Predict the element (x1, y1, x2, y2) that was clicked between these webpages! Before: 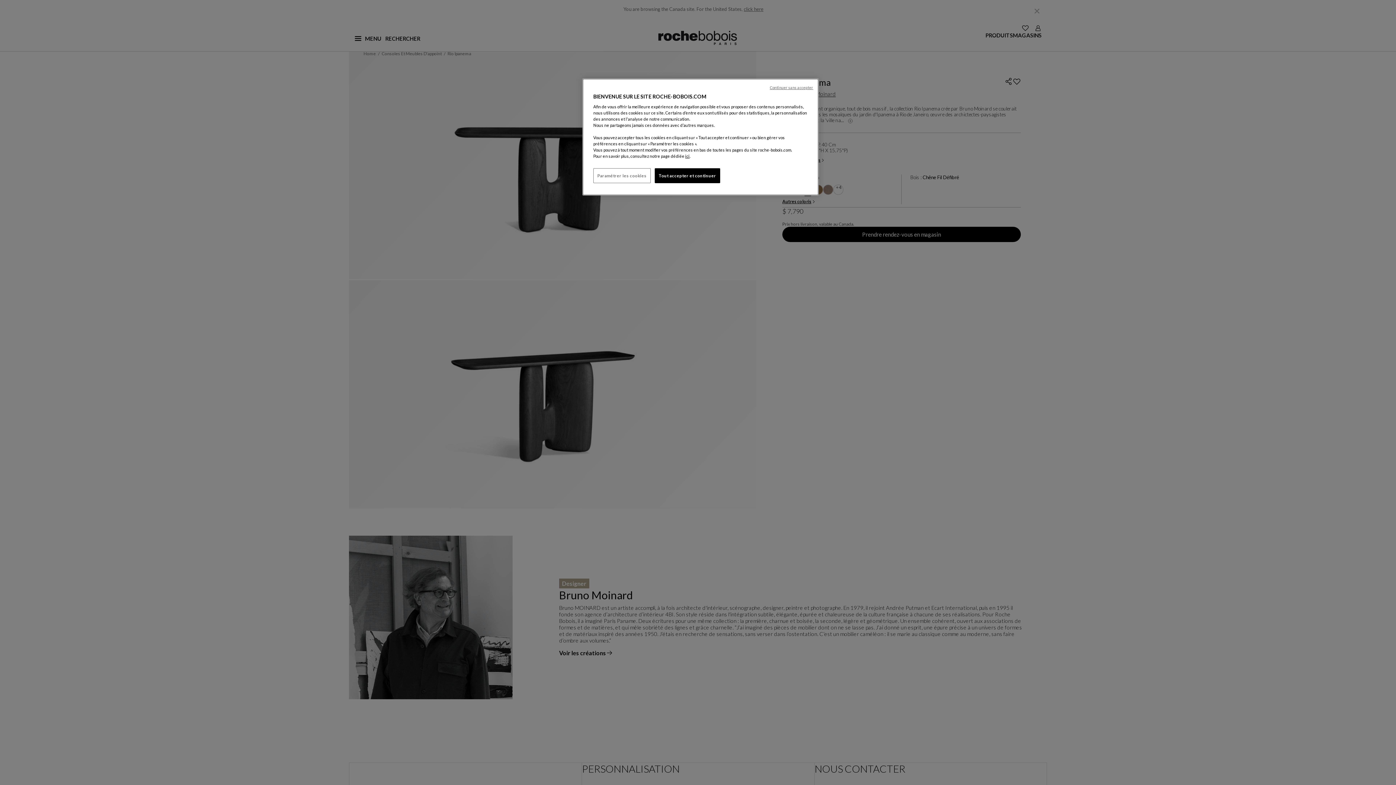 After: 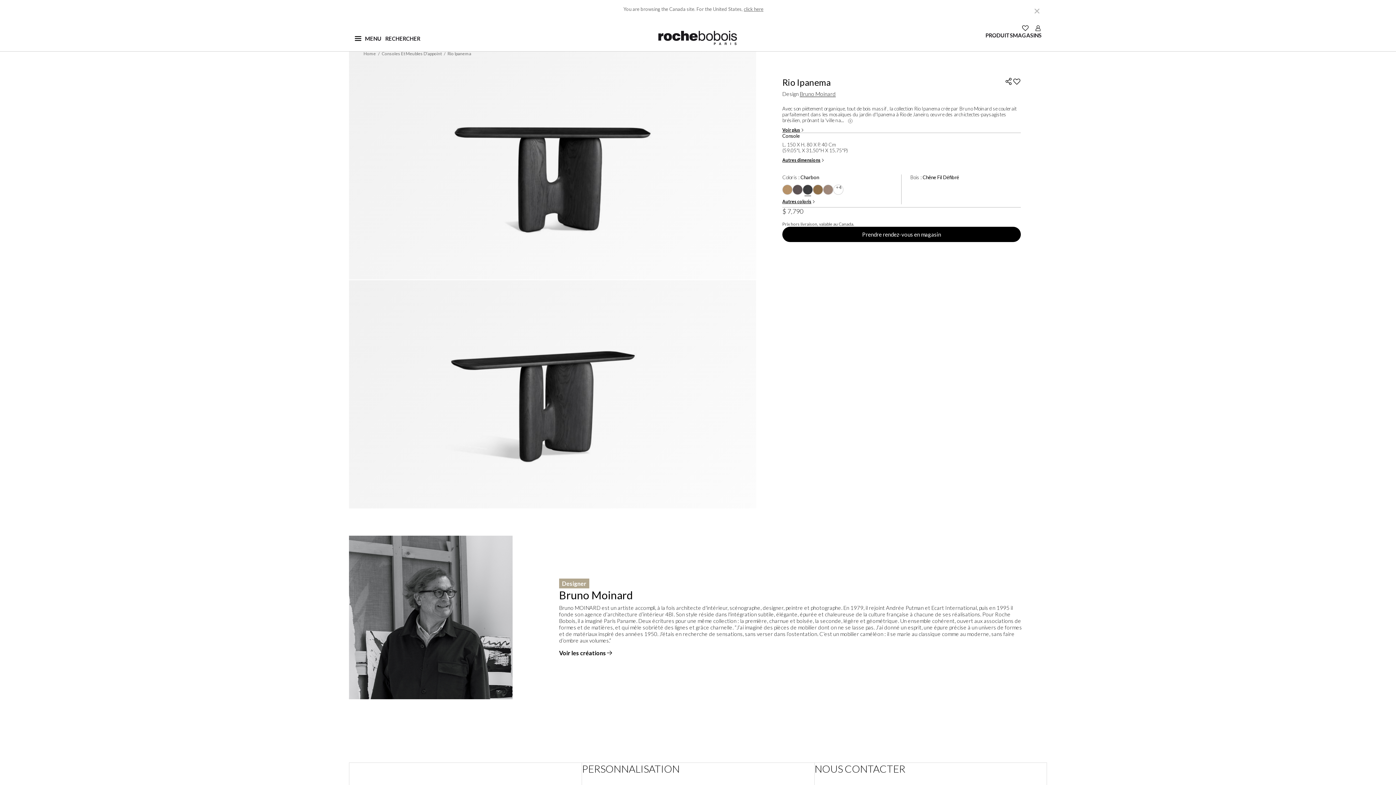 Action: label: Continuer sans accepter bbox: (770, 85, 813, 90)